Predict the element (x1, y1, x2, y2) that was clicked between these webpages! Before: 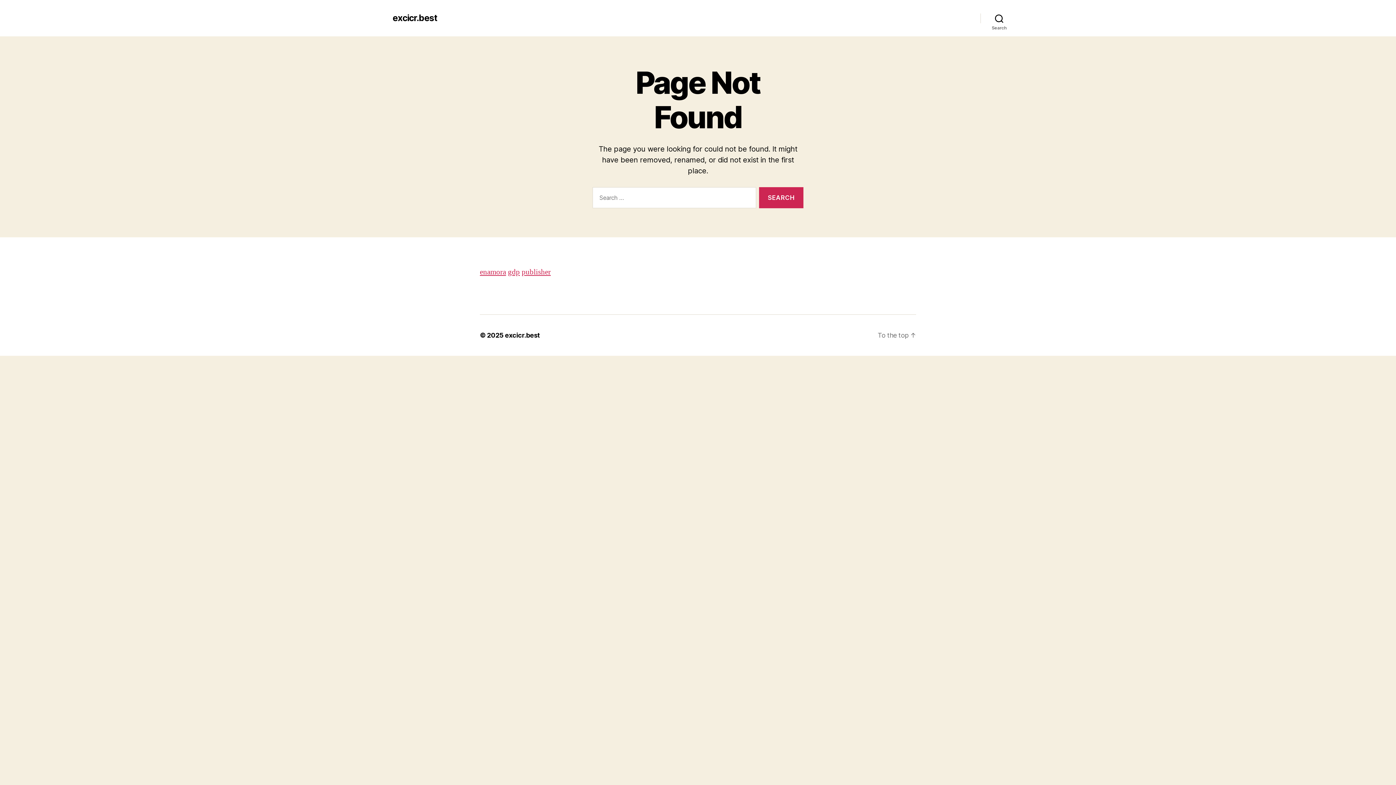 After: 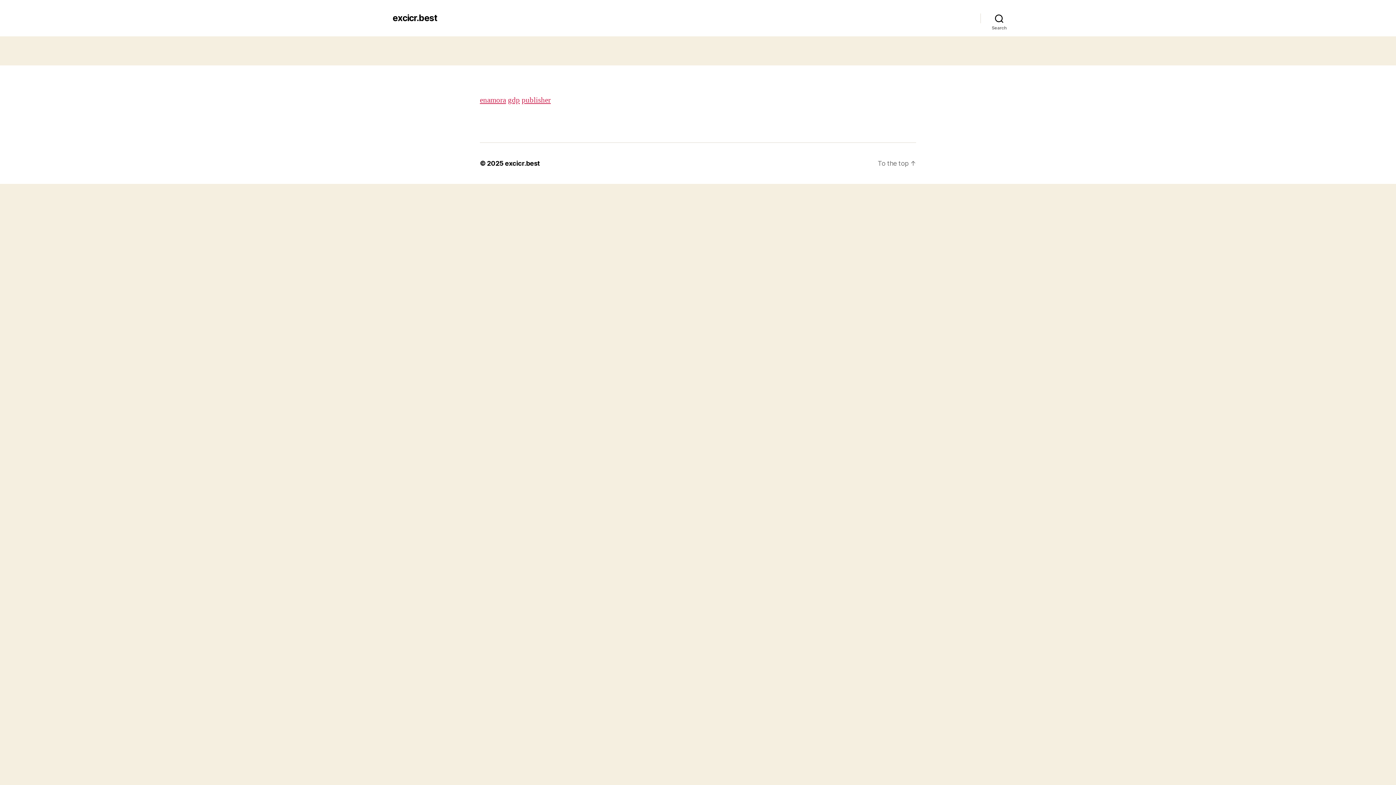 Action: bbox: (505, 331, 540, 339) label: excicr.best